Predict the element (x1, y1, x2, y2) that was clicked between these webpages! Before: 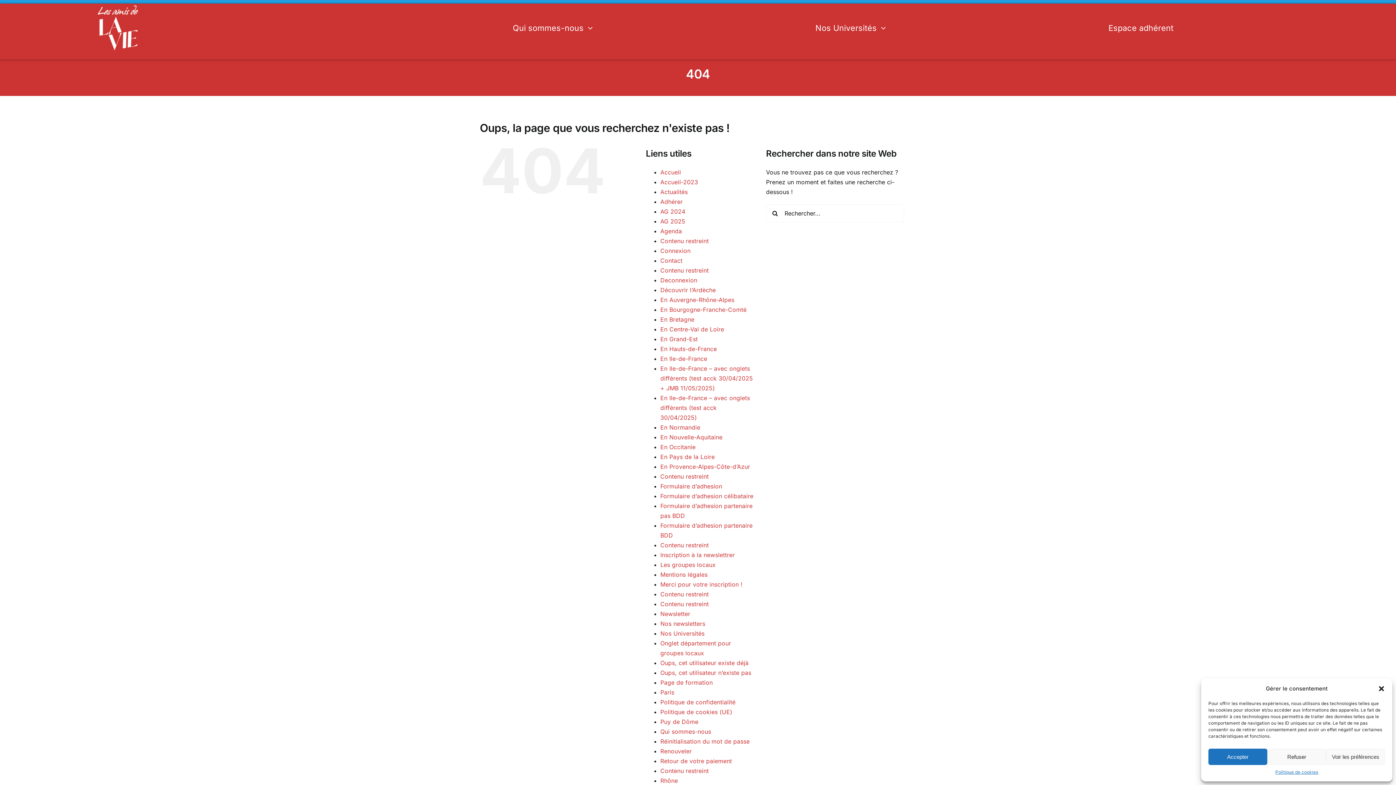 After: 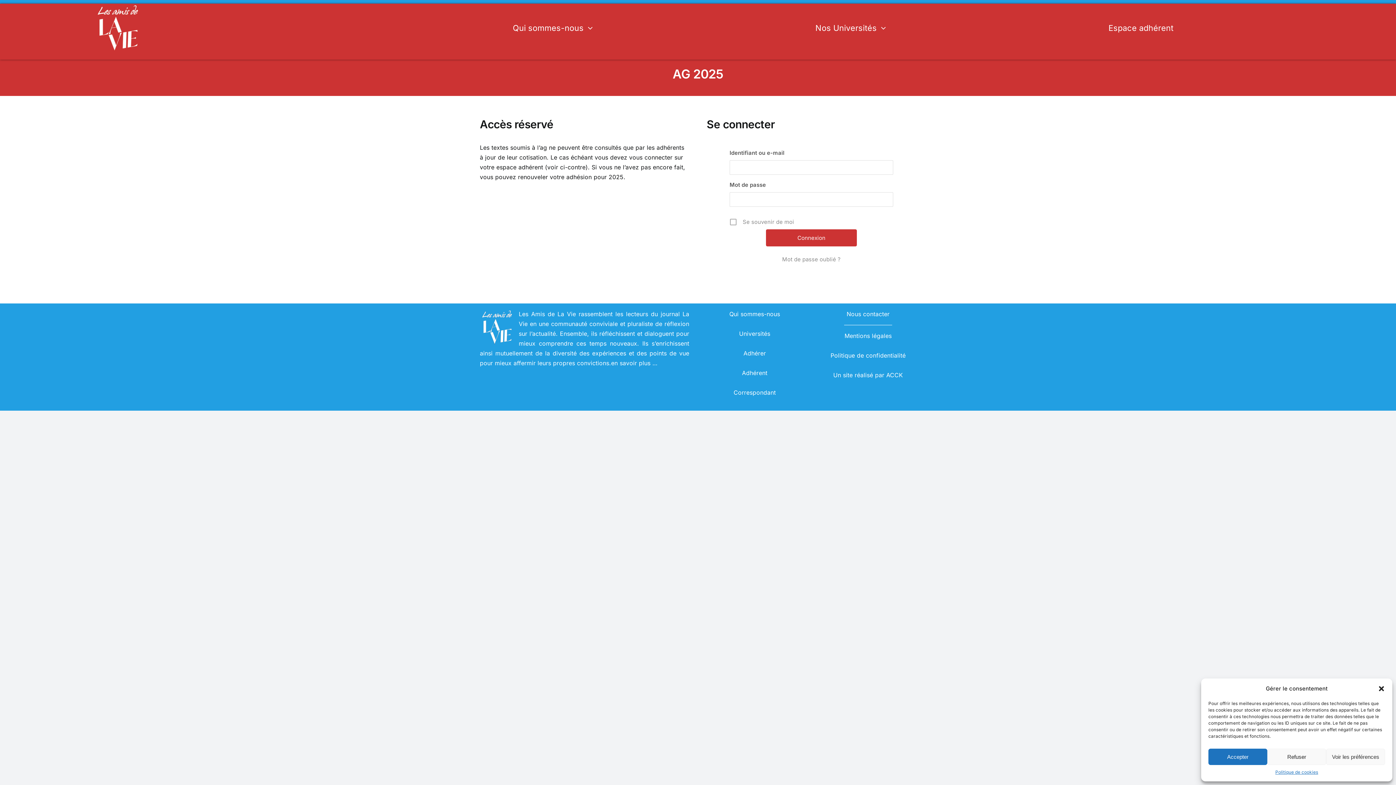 Action: label: AG 2025 bbox: (660, 217, 685, 225)